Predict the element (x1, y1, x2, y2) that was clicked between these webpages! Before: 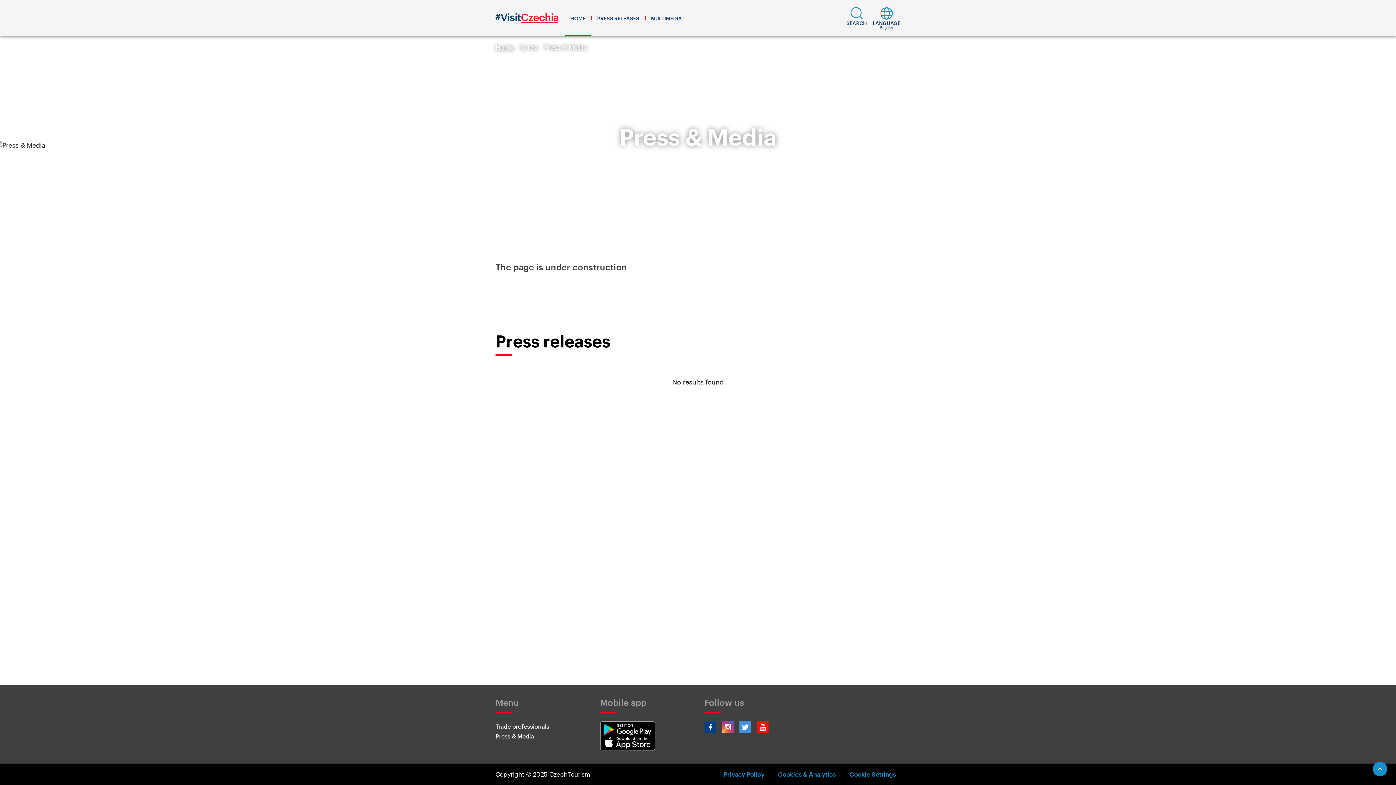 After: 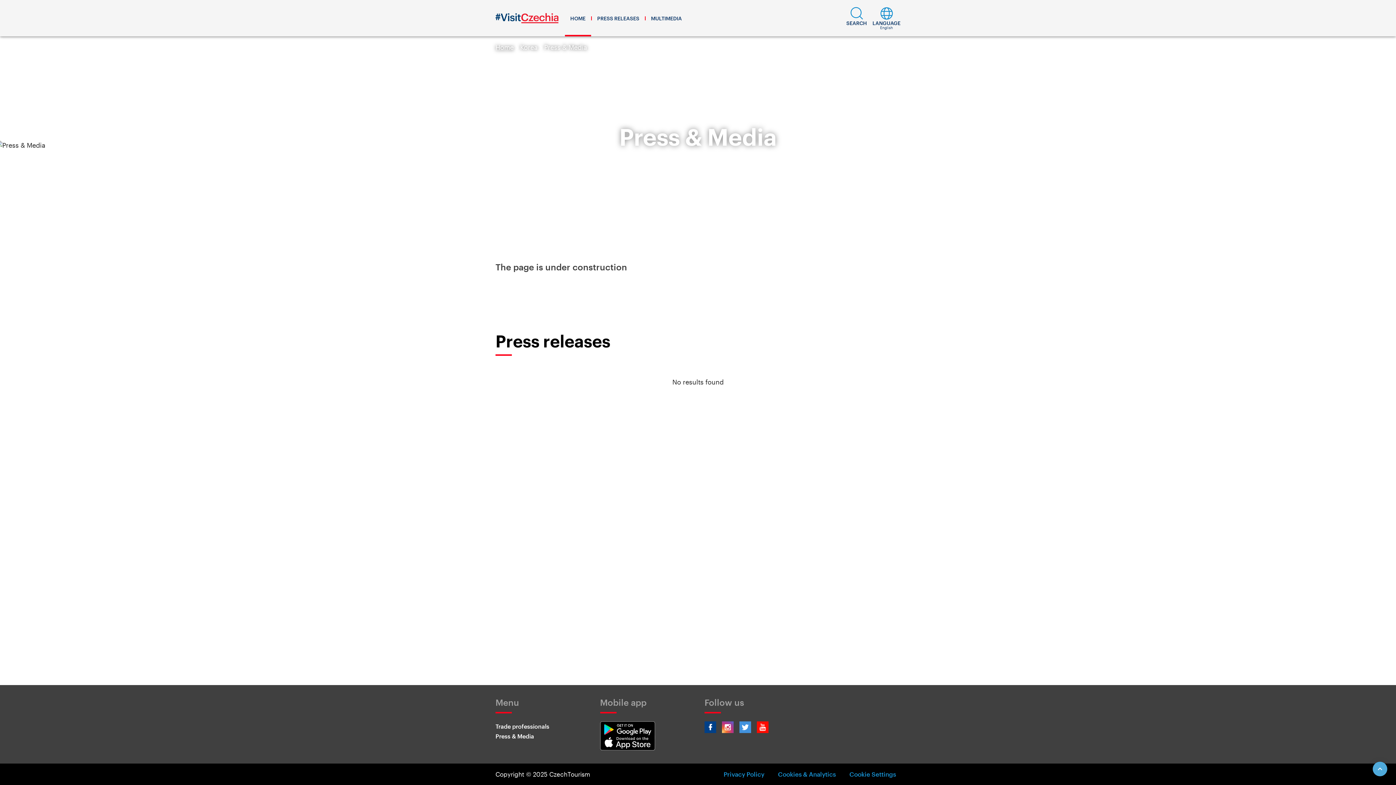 Action: label: Scroll to Top bbox: (1373, 762, 1387, 776)